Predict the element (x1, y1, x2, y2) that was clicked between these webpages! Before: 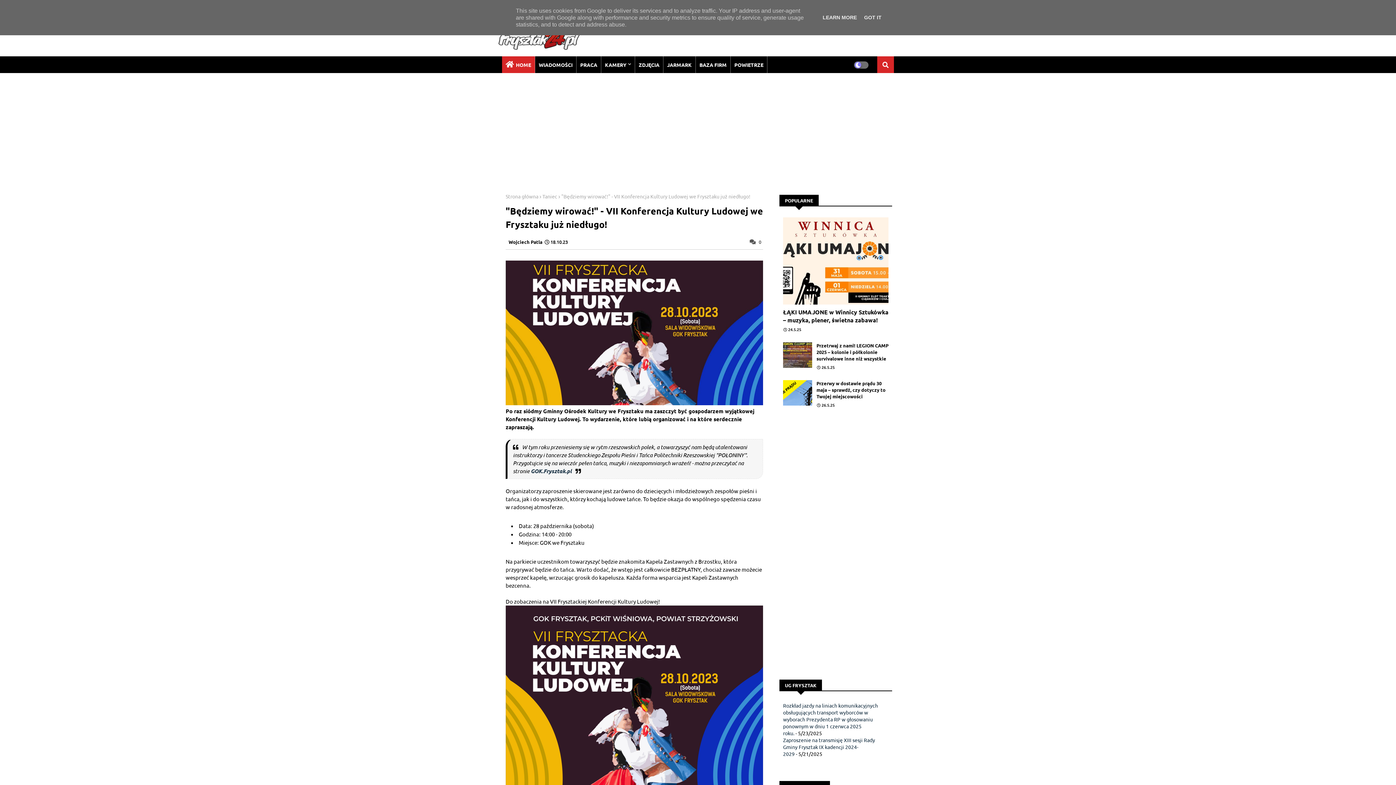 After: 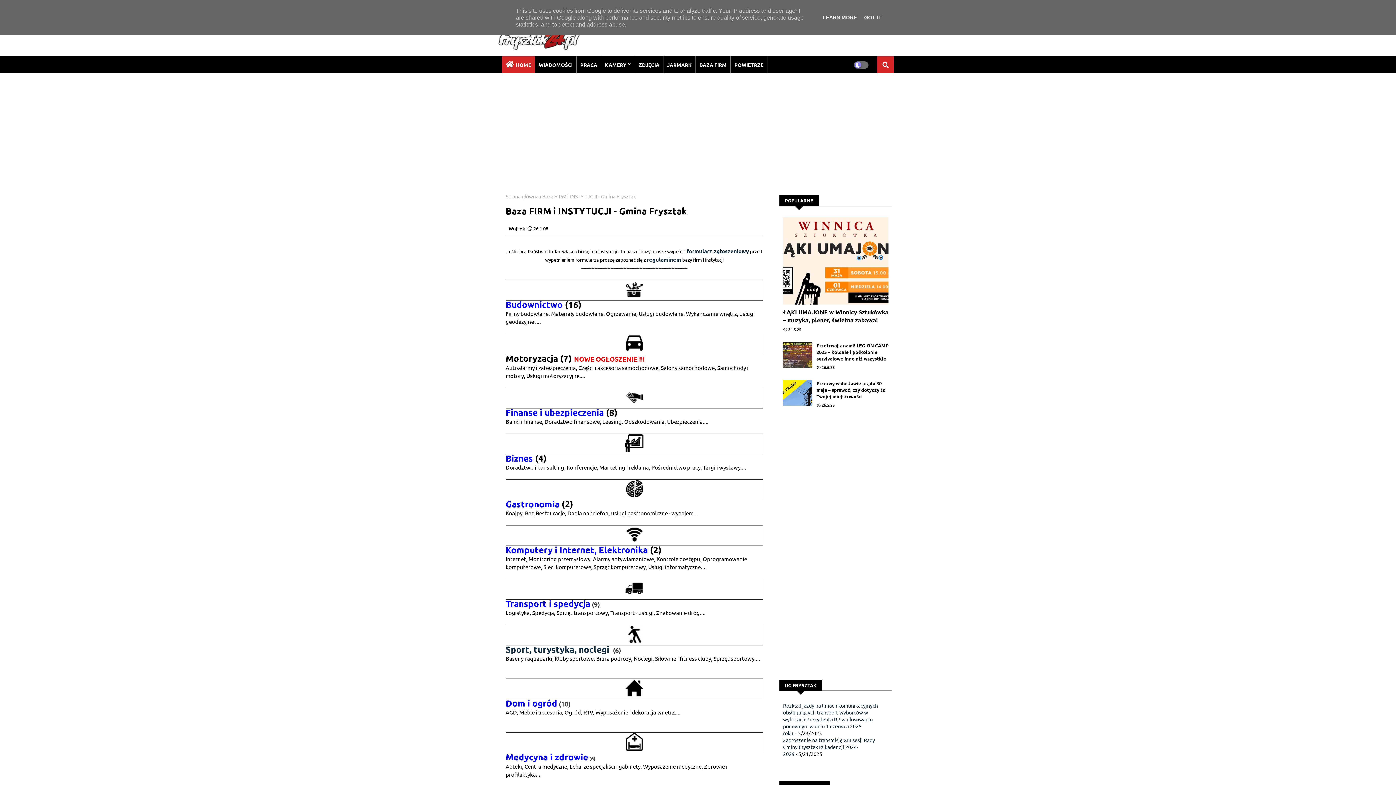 Action: bbox: (696, 56, 730, 73) label: BAZA FIRM